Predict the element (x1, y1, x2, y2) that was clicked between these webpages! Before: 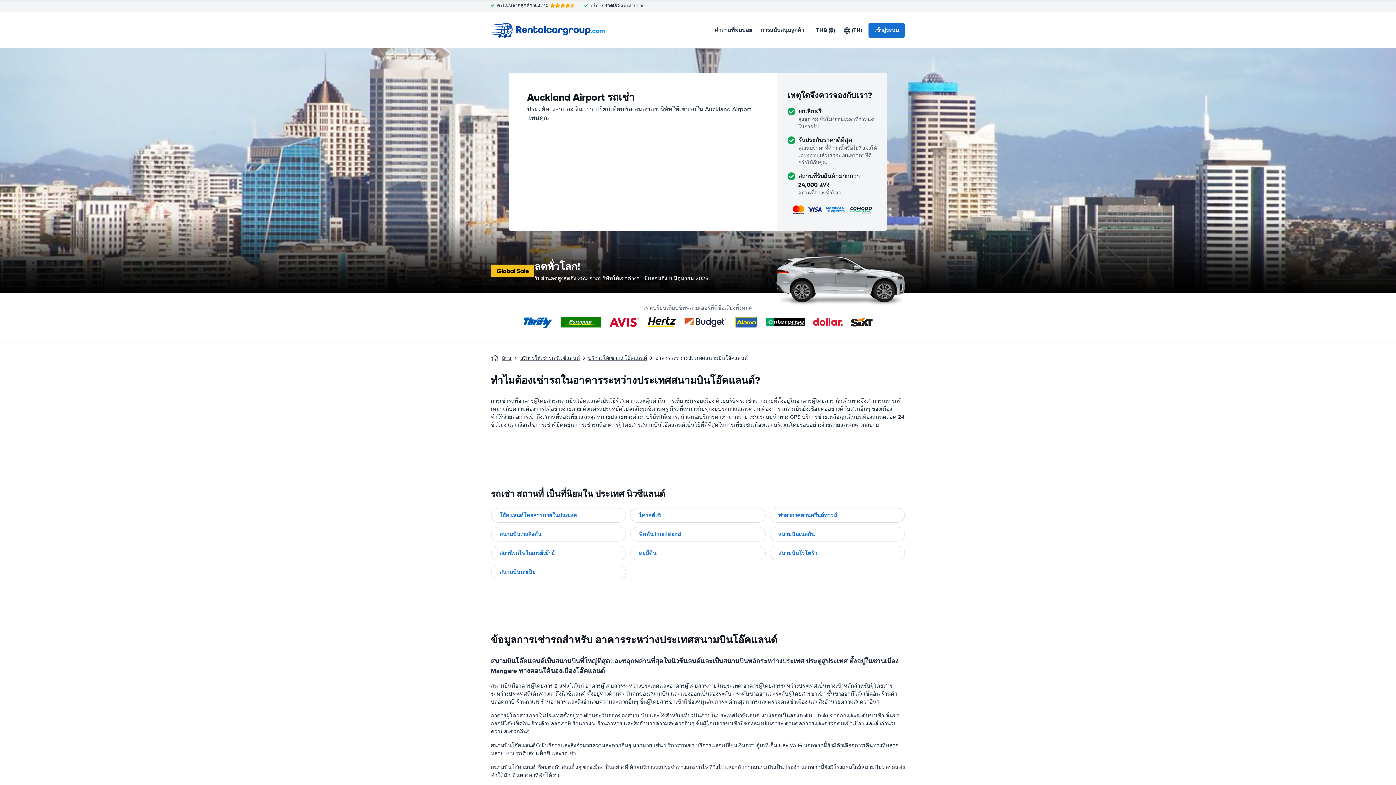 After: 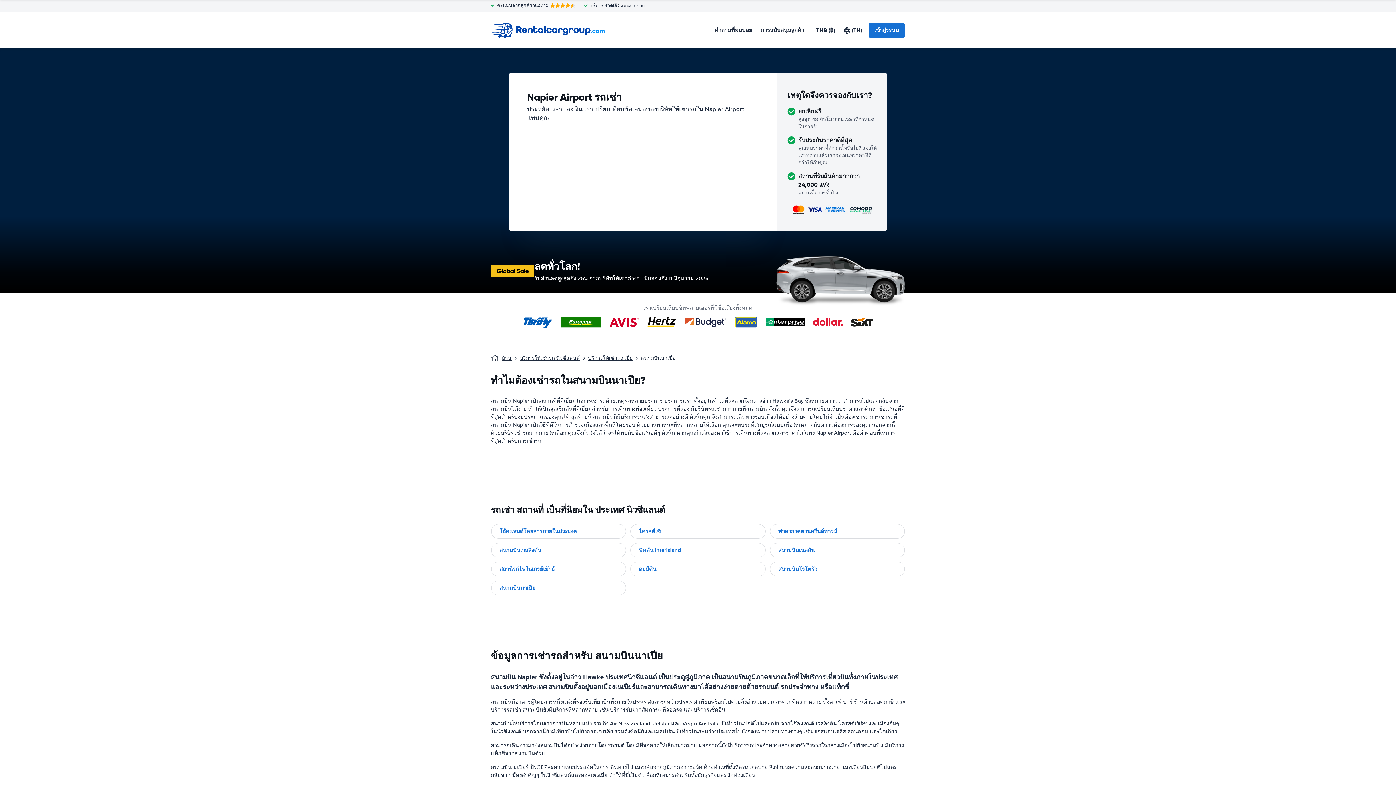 Action: bbox: (490, 564, 626, 580) label: สนามบินนาเปีย